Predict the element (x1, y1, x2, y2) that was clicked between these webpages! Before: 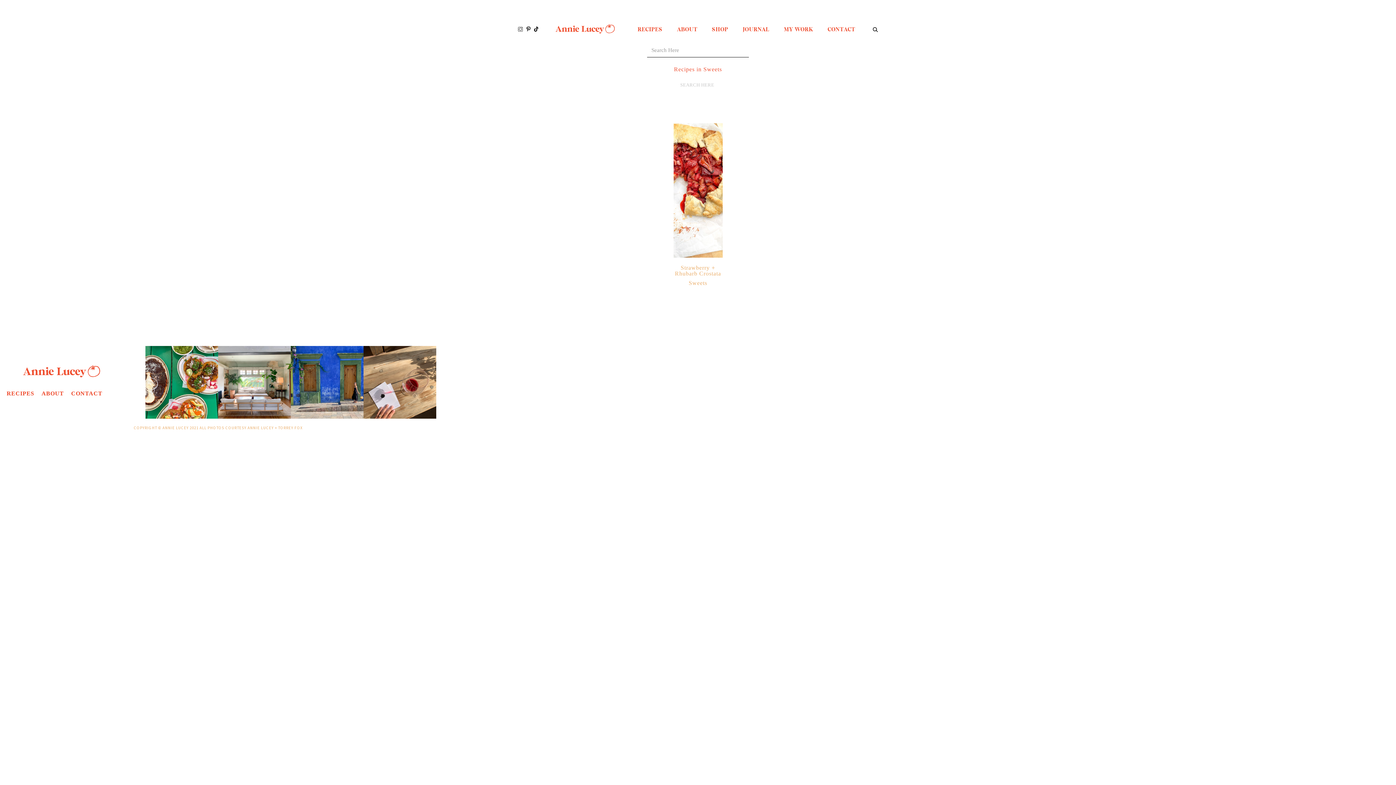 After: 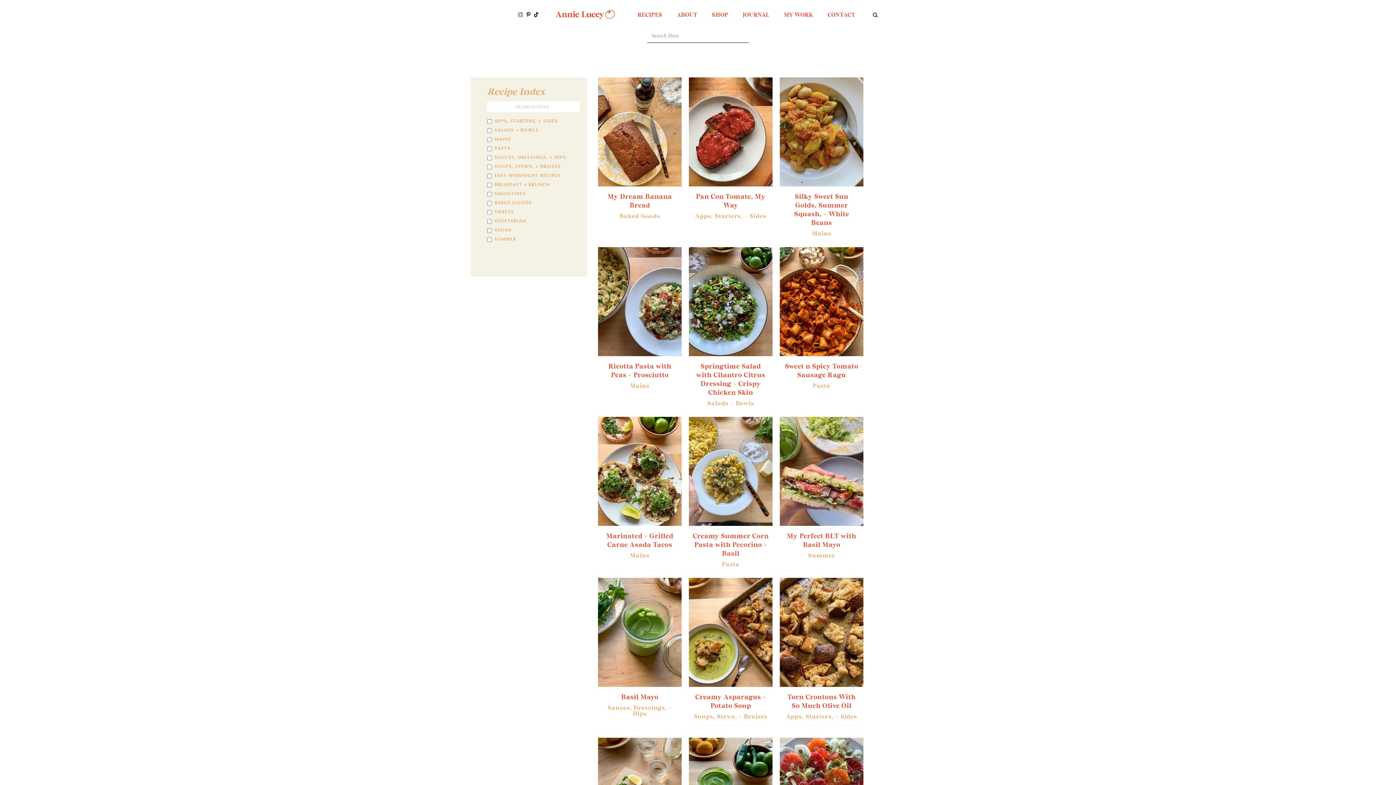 Action: label: RECIPES bbox: (6, 390, 41, 397)